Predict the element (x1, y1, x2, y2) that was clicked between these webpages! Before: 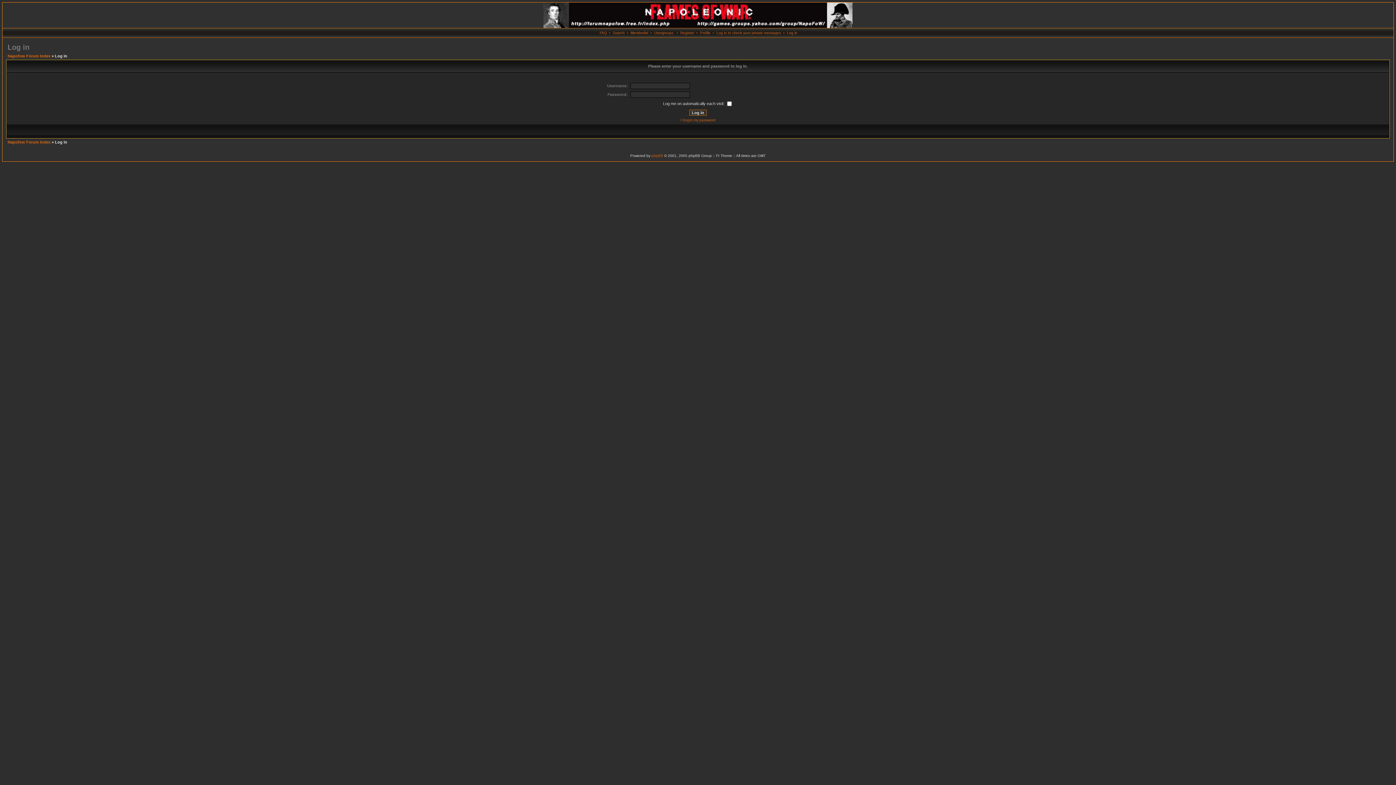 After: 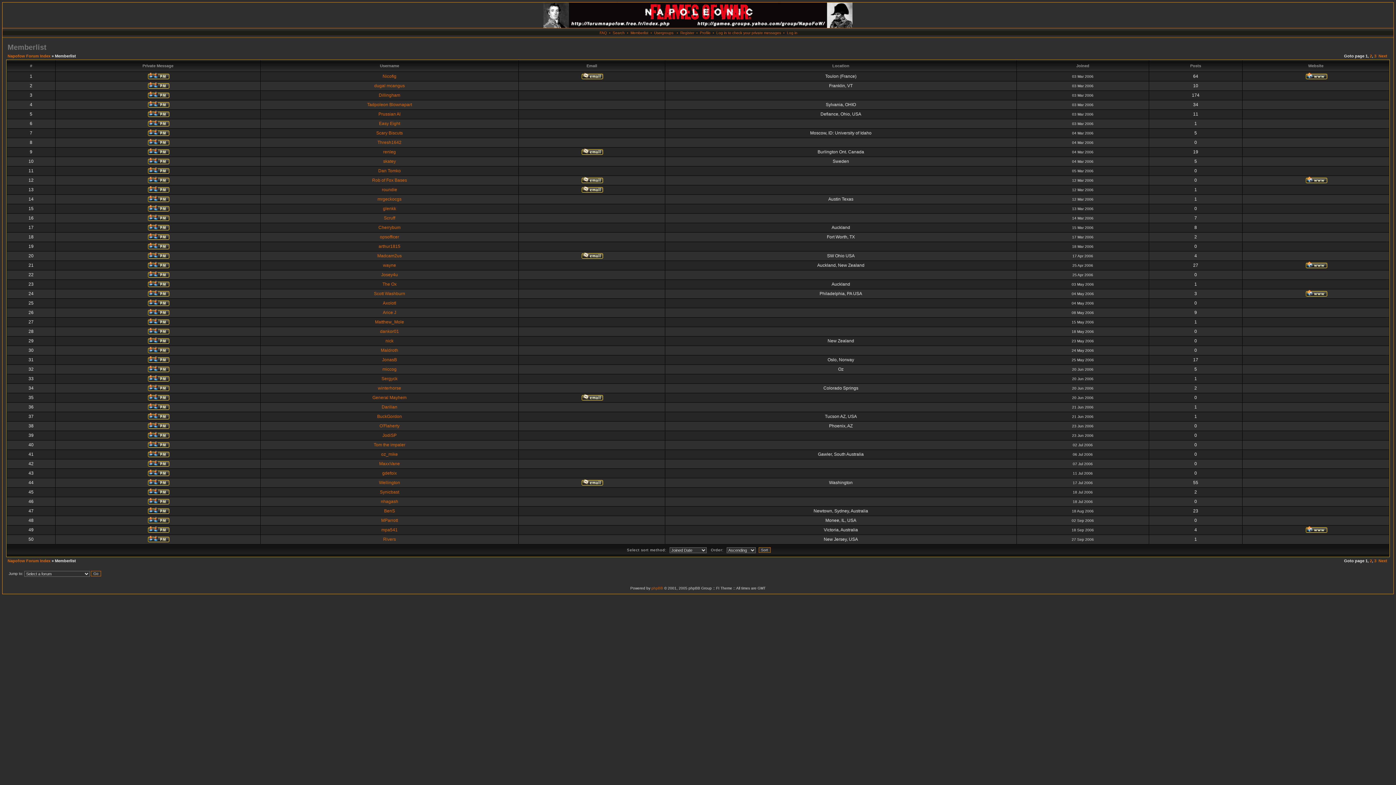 Action: label: Memberlist bbox: (630, 30, 648, 34)